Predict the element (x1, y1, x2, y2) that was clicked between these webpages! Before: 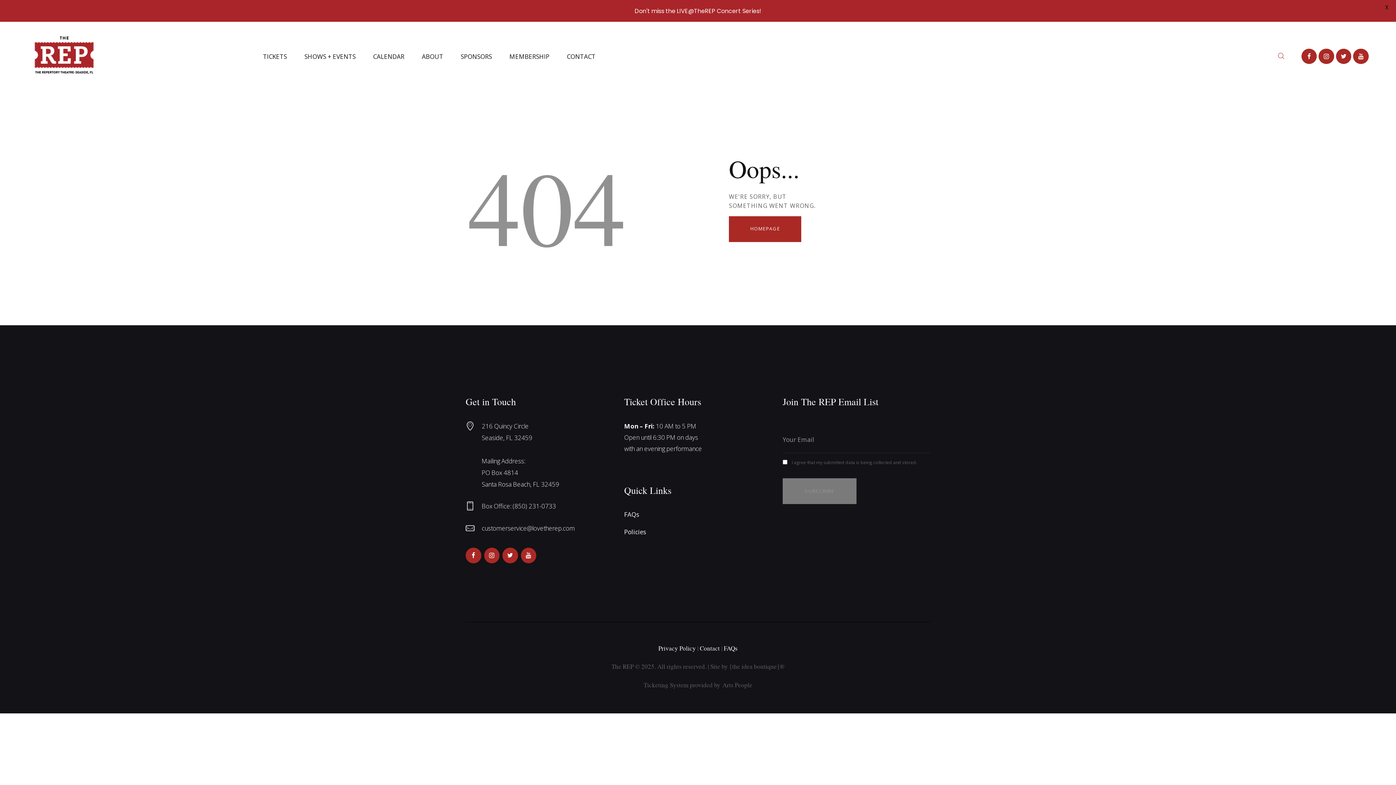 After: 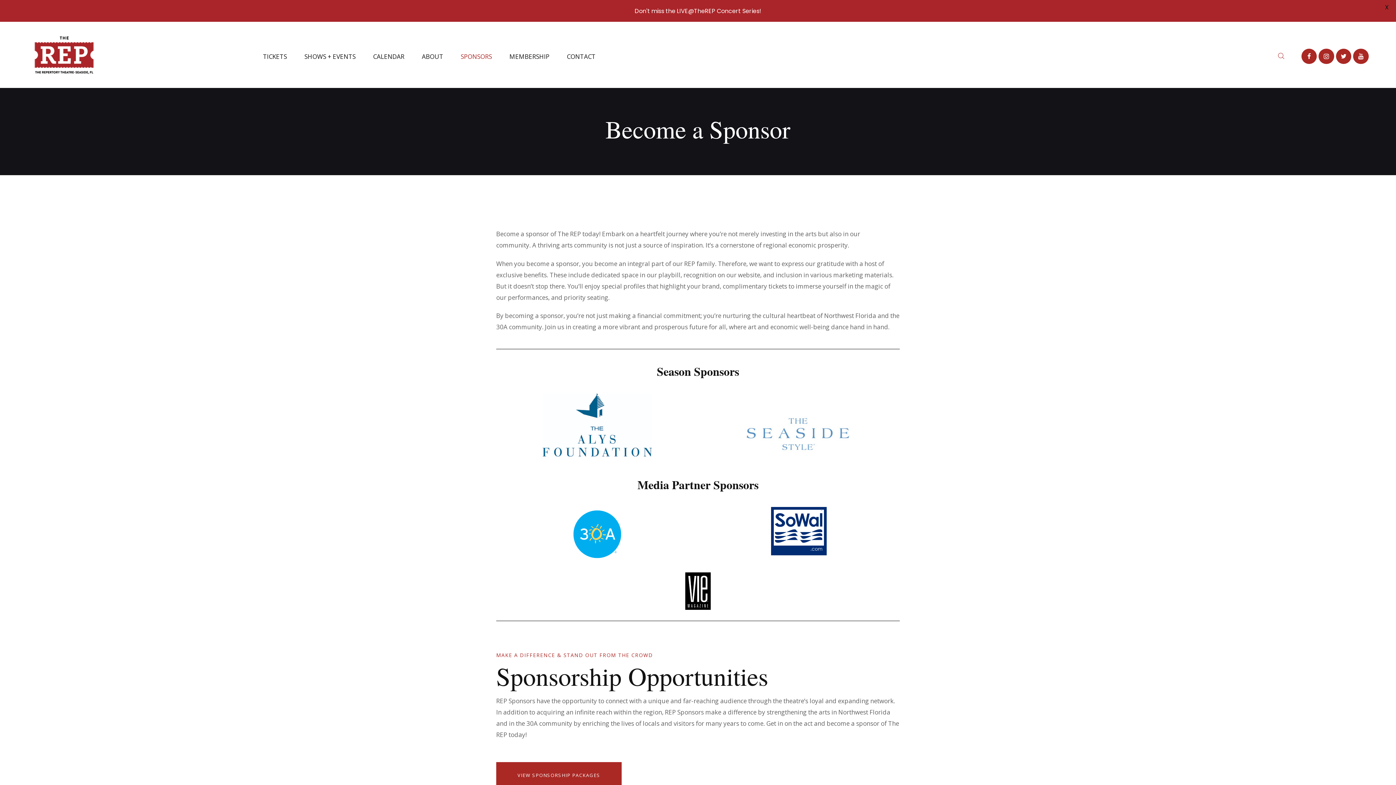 Action: bbox: (454, 45, 498, 67) label: SPONSORS